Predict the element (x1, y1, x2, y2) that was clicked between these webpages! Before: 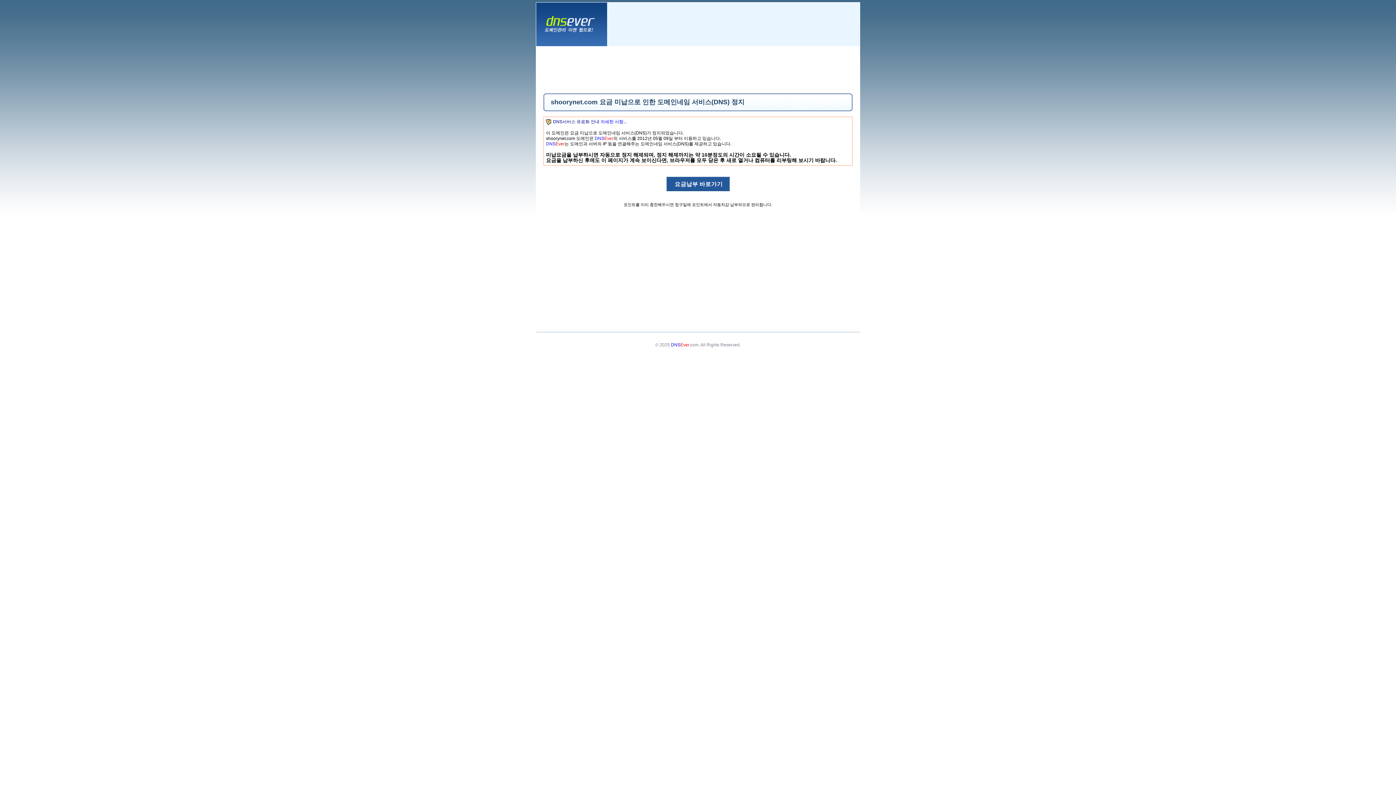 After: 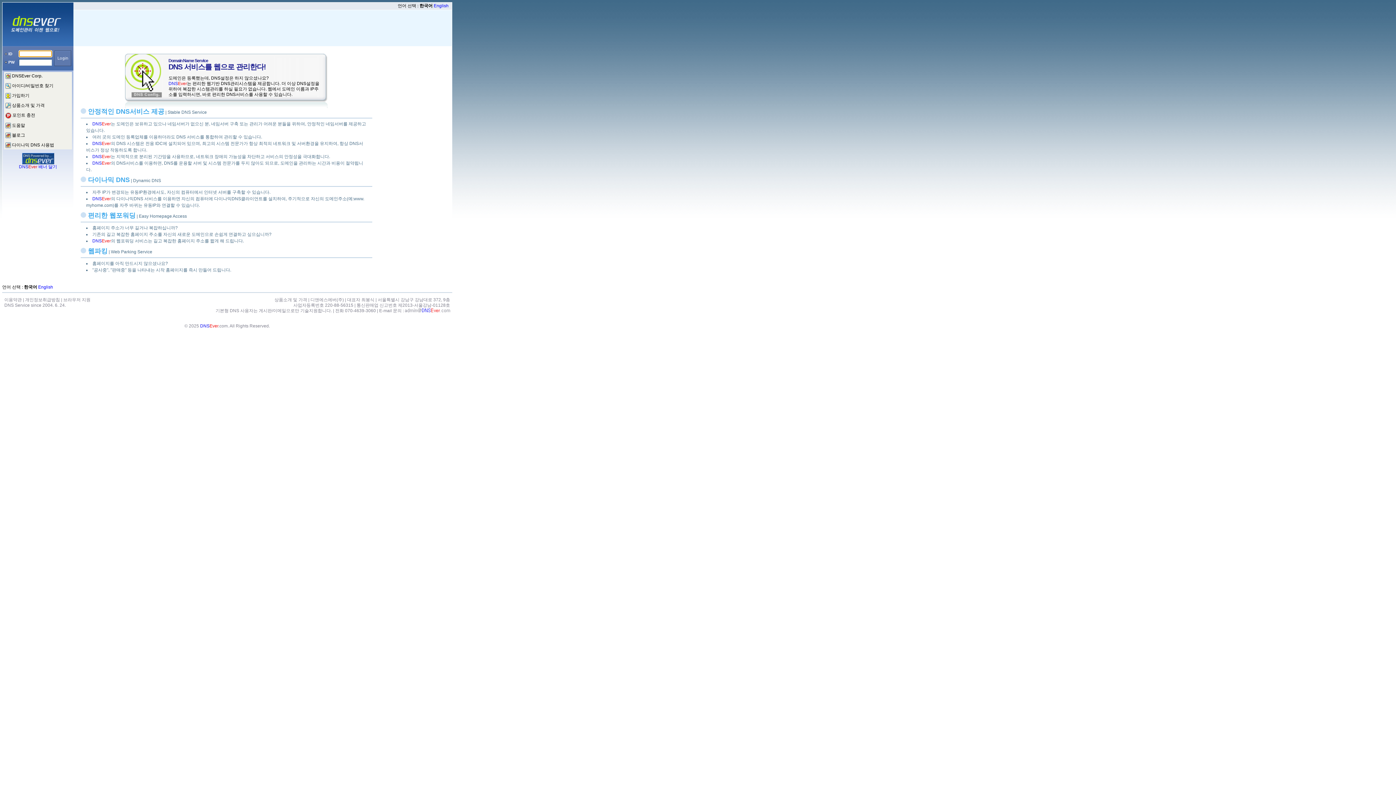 Action: bbox: (536, 42, 607, 47)